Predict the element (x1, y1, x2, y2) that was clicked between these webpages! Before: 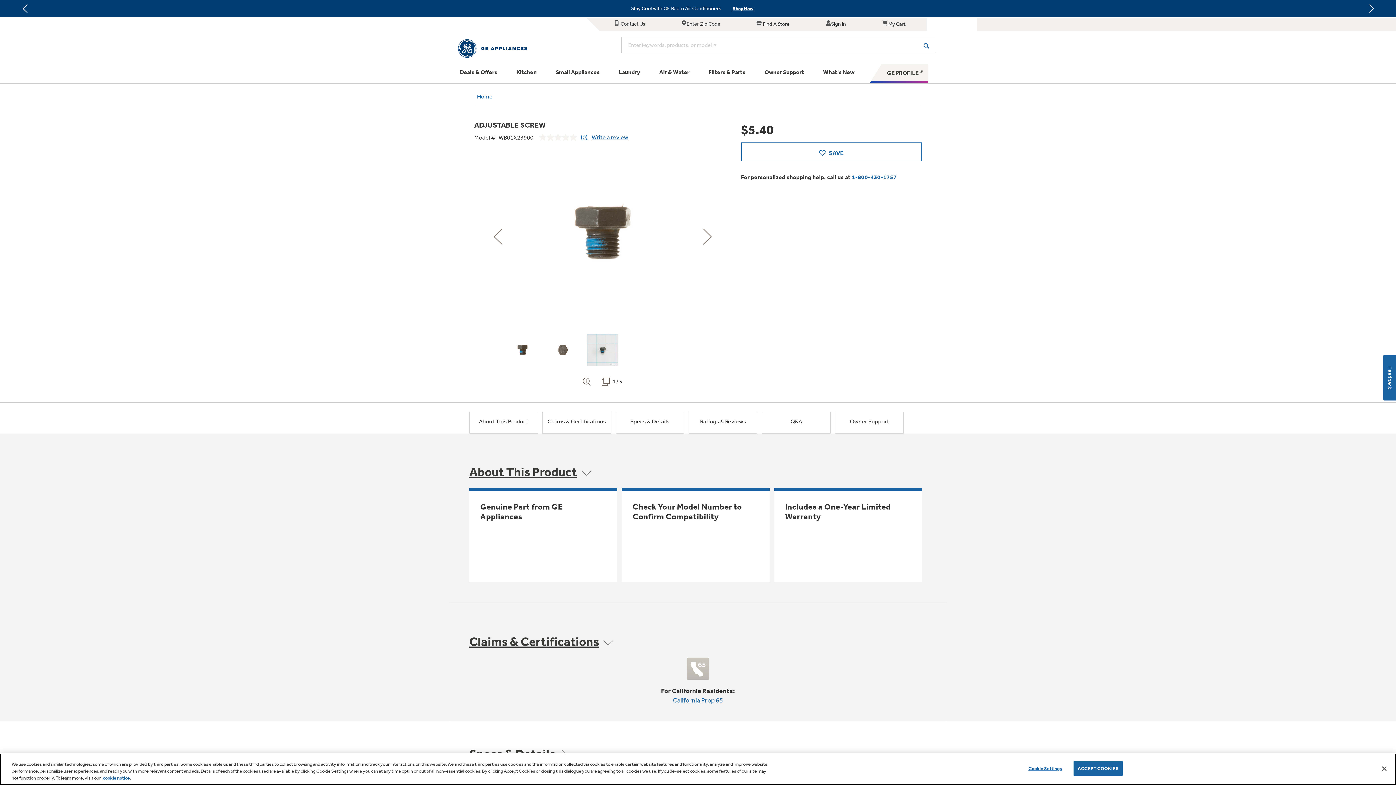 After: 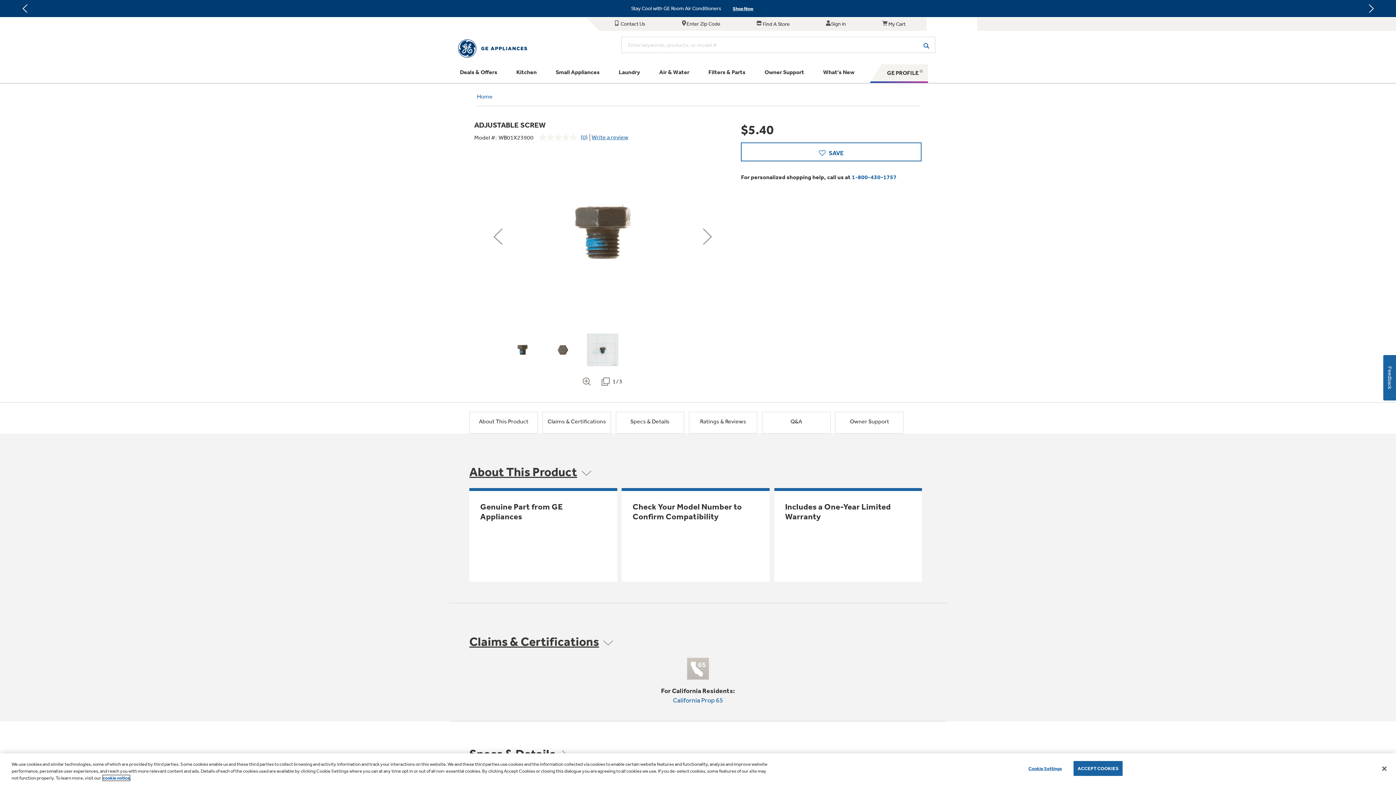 Action: bbox: (102, 775, 129, 781) label: cookie notice